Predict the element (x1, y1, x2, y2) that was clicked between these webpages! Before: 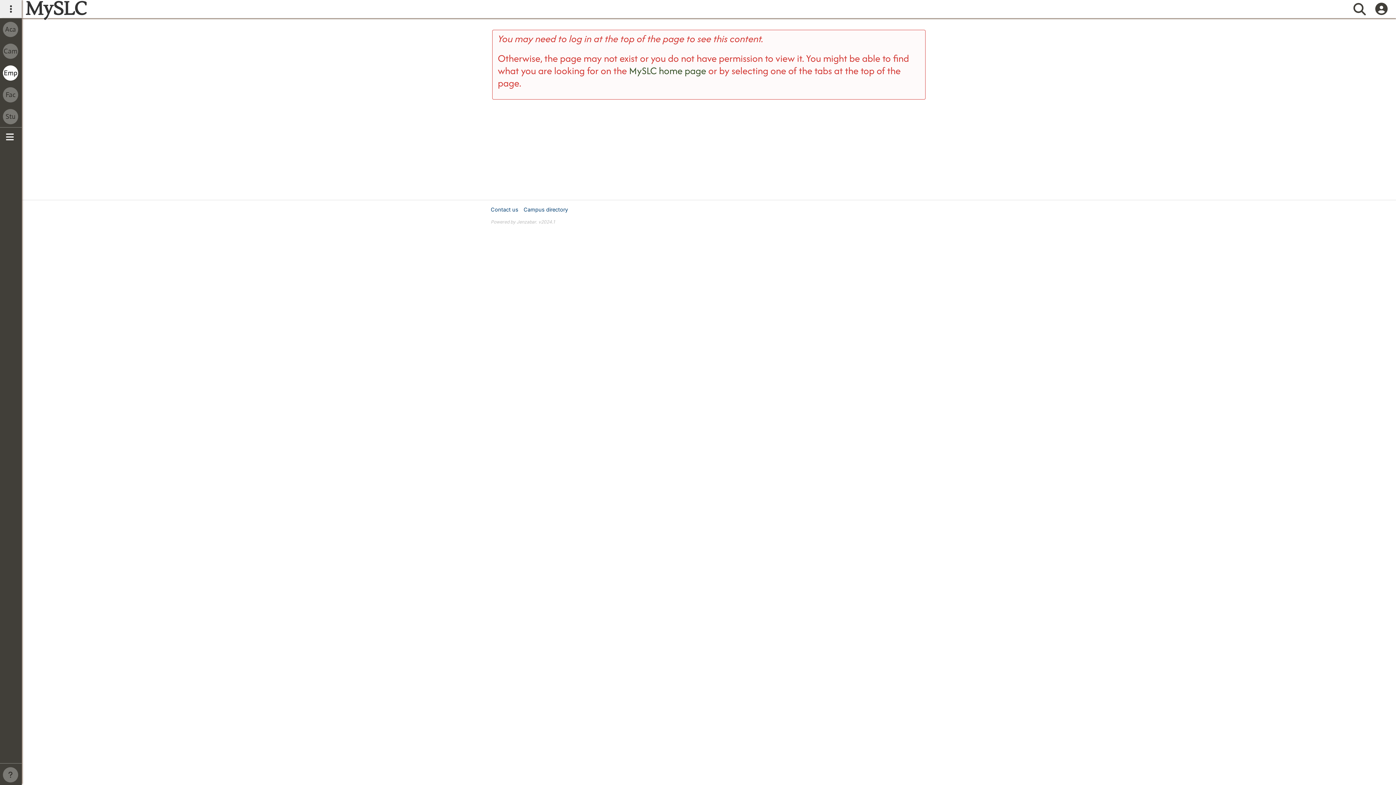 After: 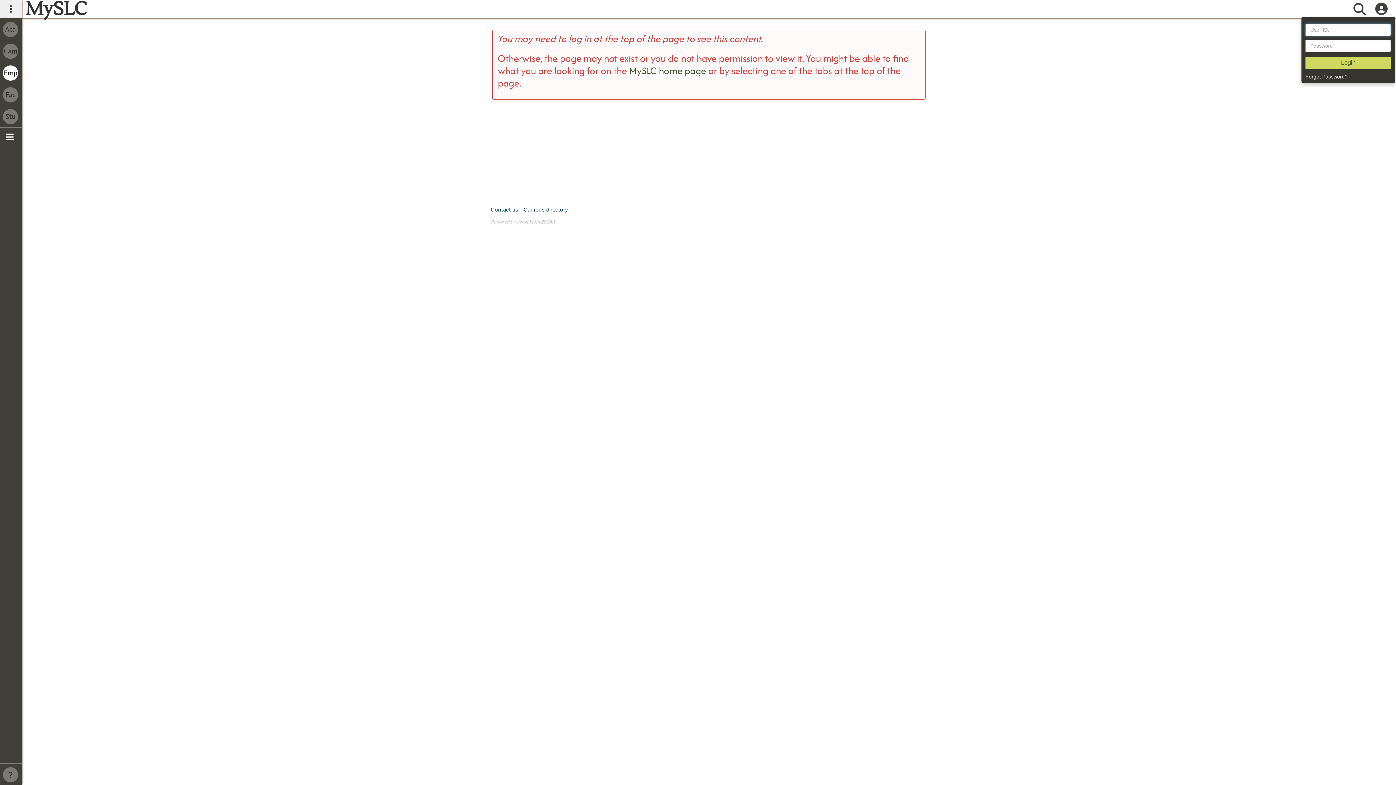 Action: bbox: (1374, 0, 1389, 18)